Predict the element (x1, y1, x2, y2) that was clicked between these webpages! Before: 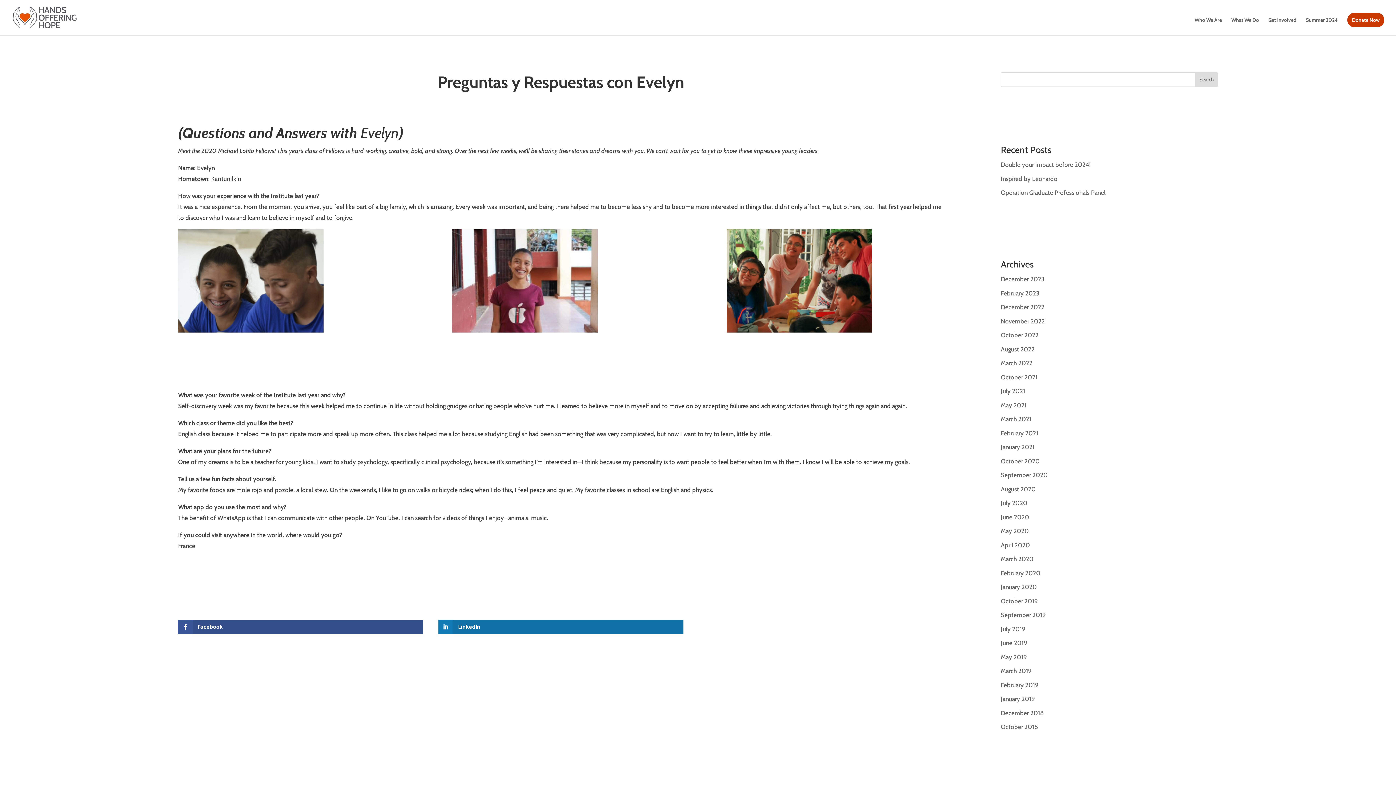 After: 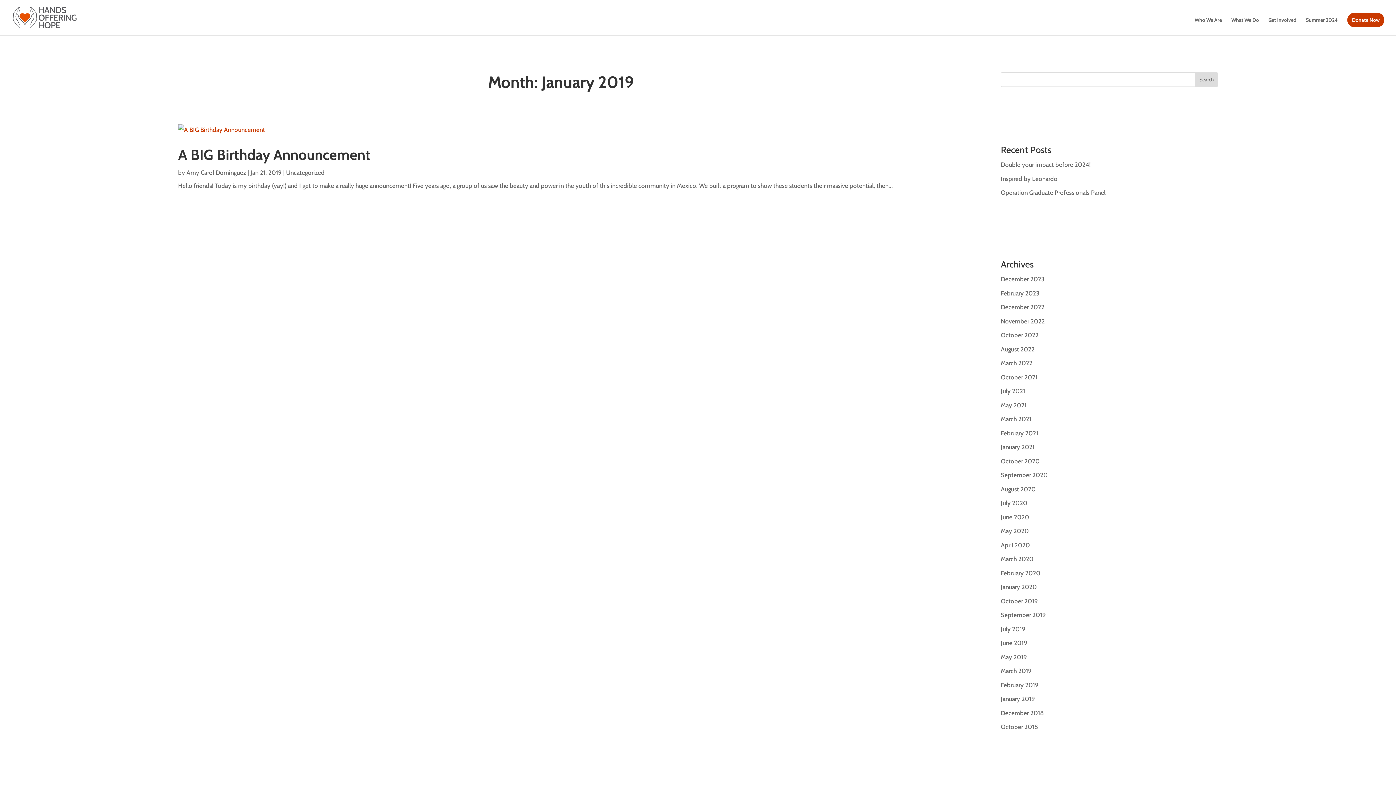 Action: bbox: (1001, 695, 1035, 702) label: January 2019